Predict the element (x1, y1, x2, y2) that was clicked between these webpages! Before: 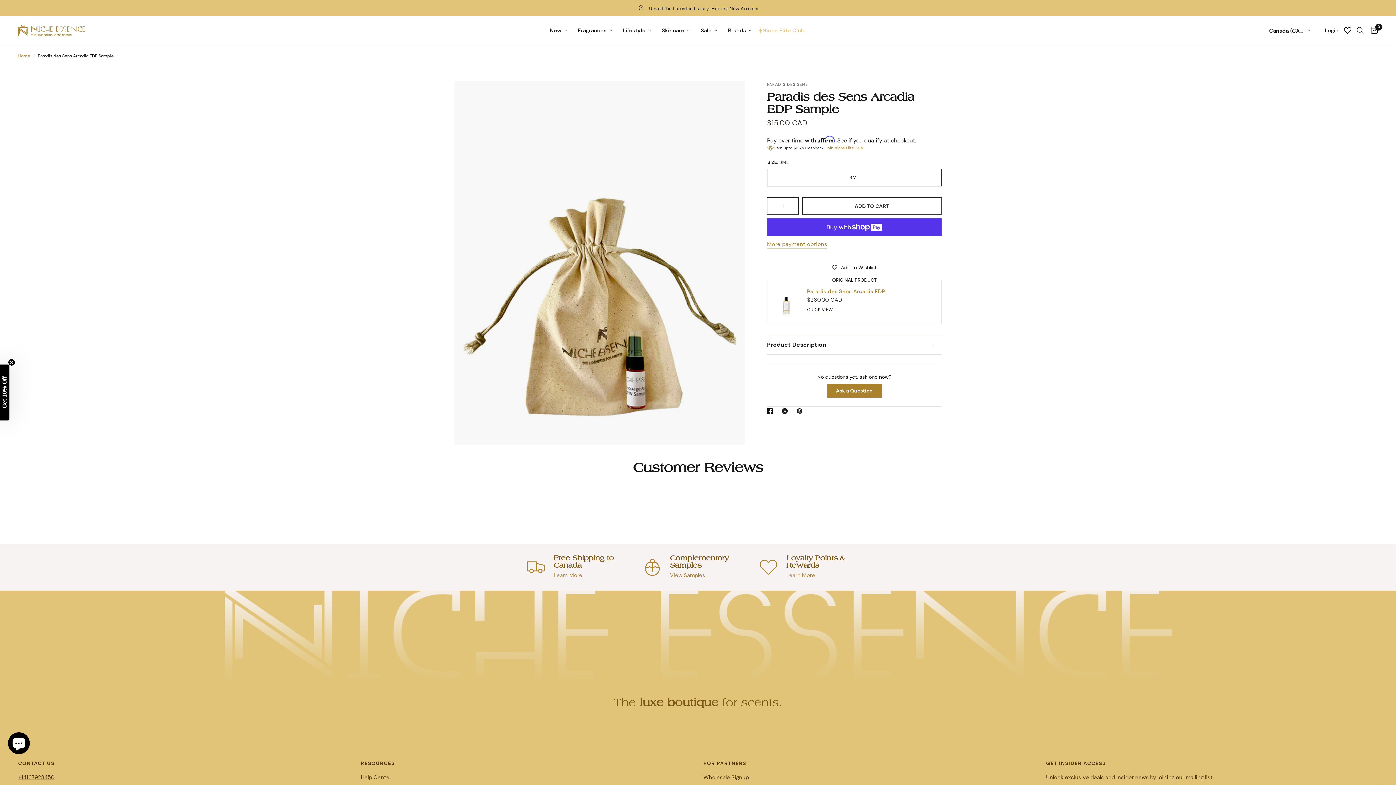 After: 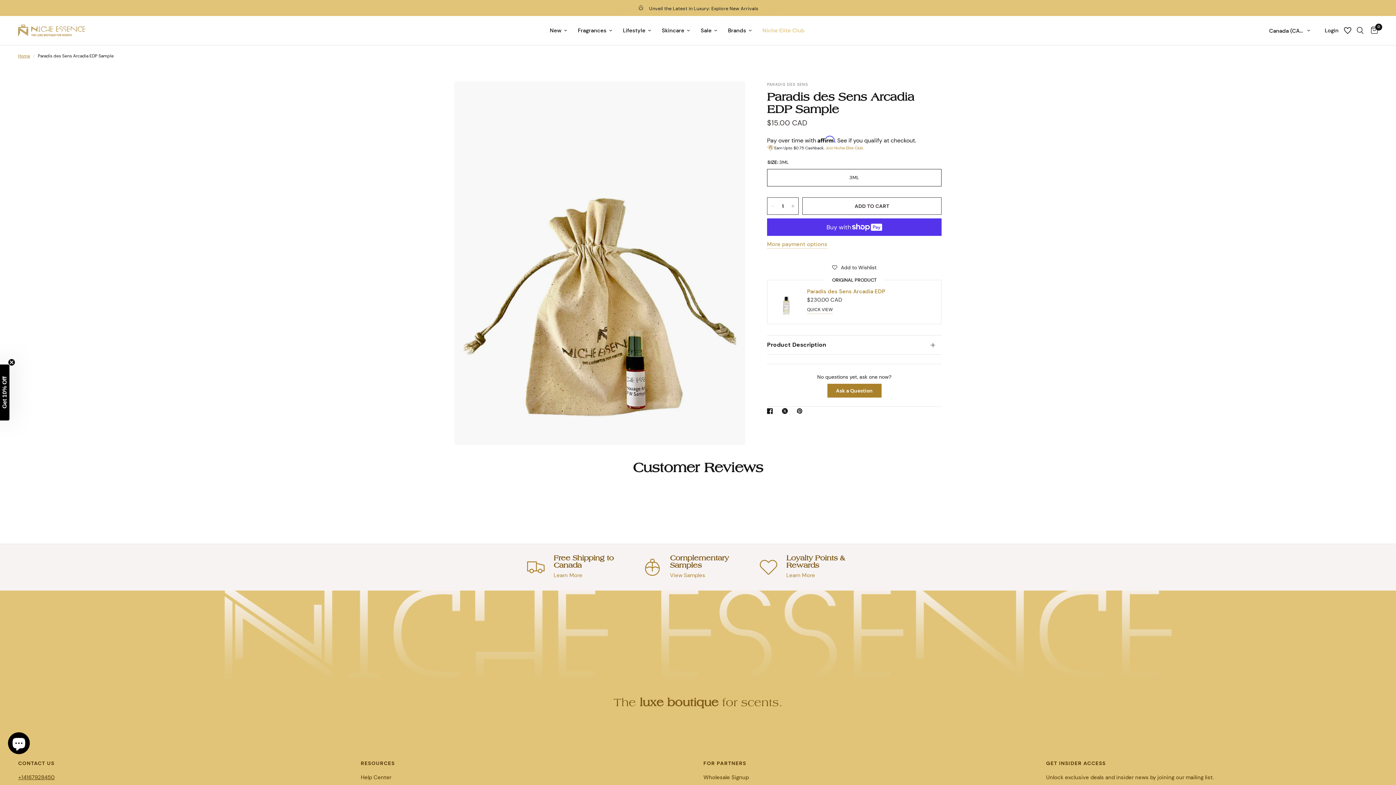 Action: label: Translation missing: en.social.share Facebook bbox: (767, 385, 776, 393)